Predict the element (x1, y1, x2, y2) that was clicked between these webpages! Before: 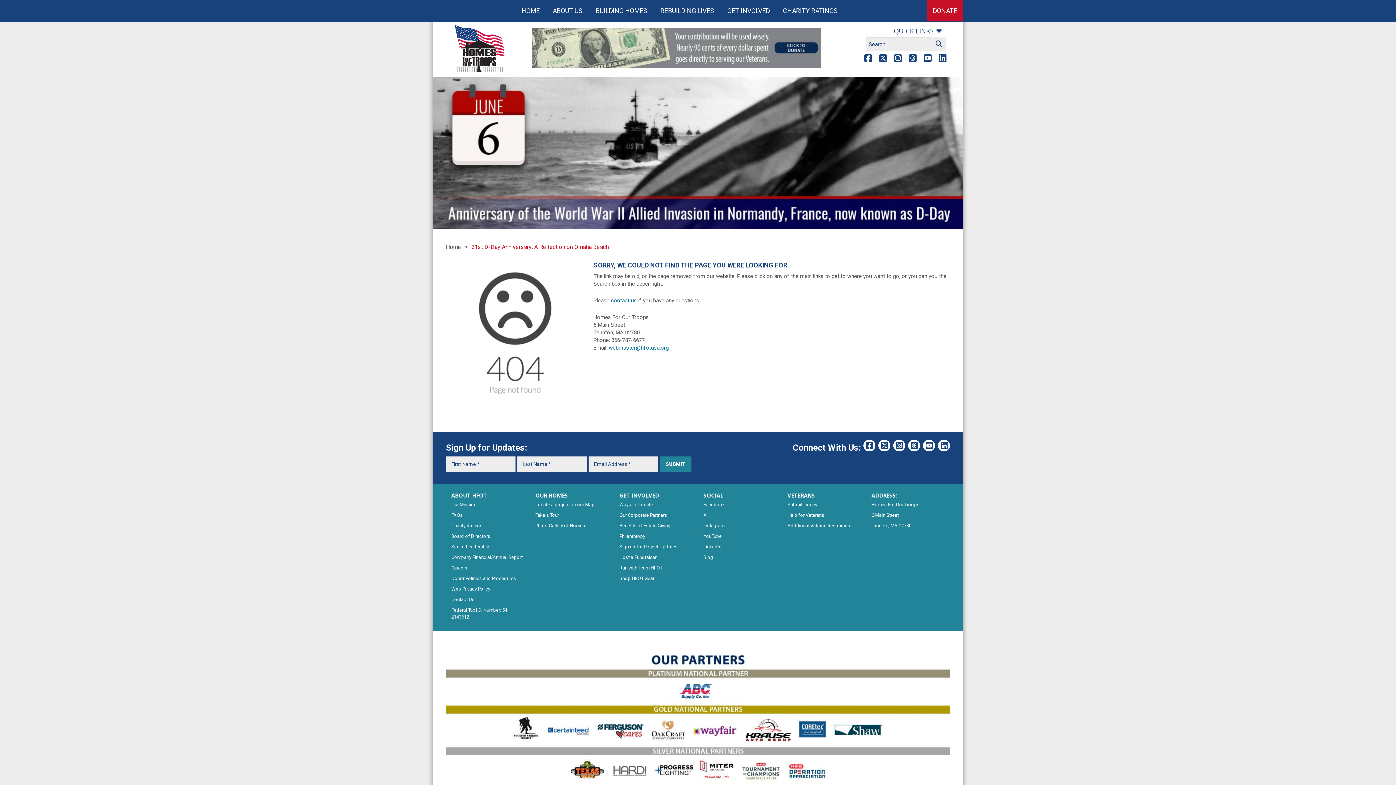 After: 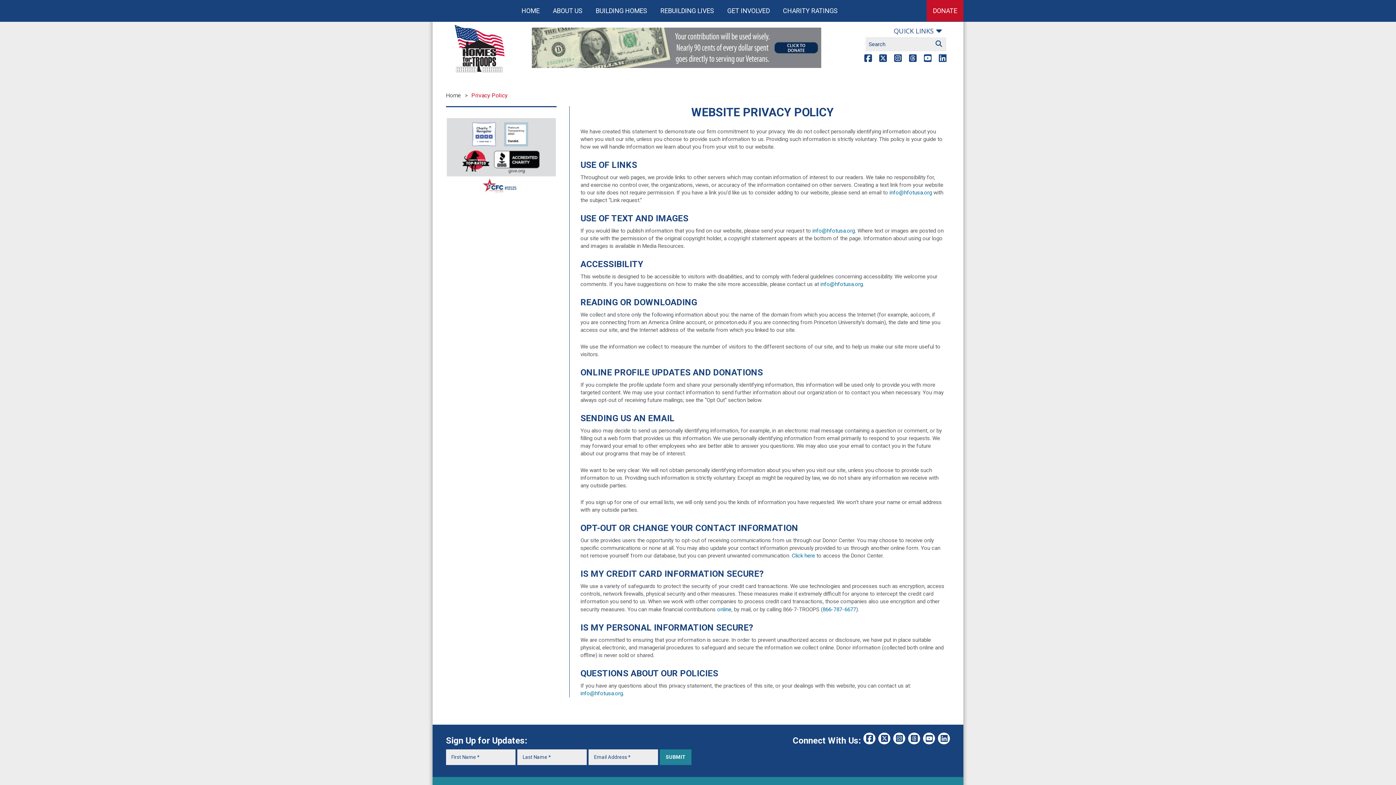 Action: label: Web Privacy Policy bbox: (451, 586, 490, 592)